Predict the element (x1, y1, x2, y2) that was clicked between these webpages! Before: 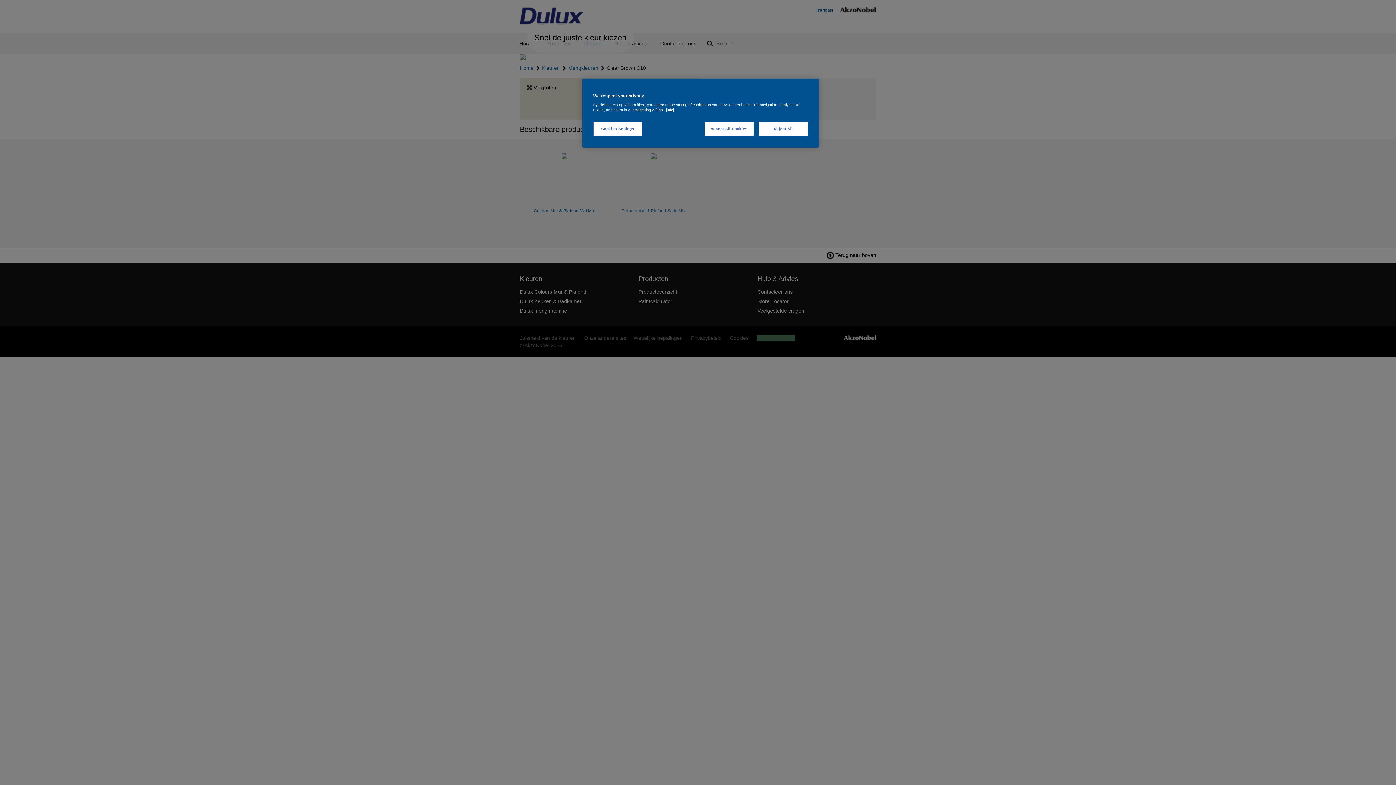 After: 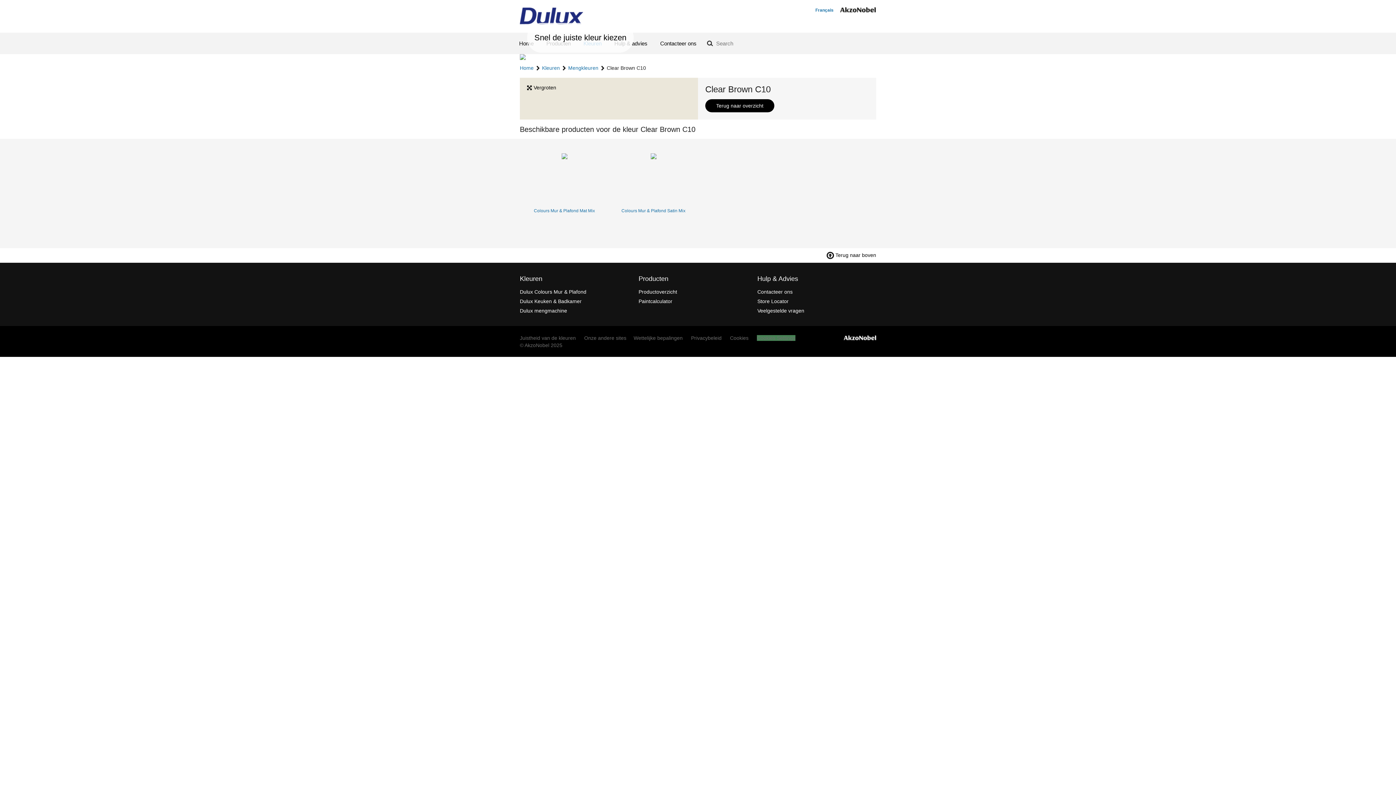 Action: bbox: (758, 121, 808, 136) label: Reject All